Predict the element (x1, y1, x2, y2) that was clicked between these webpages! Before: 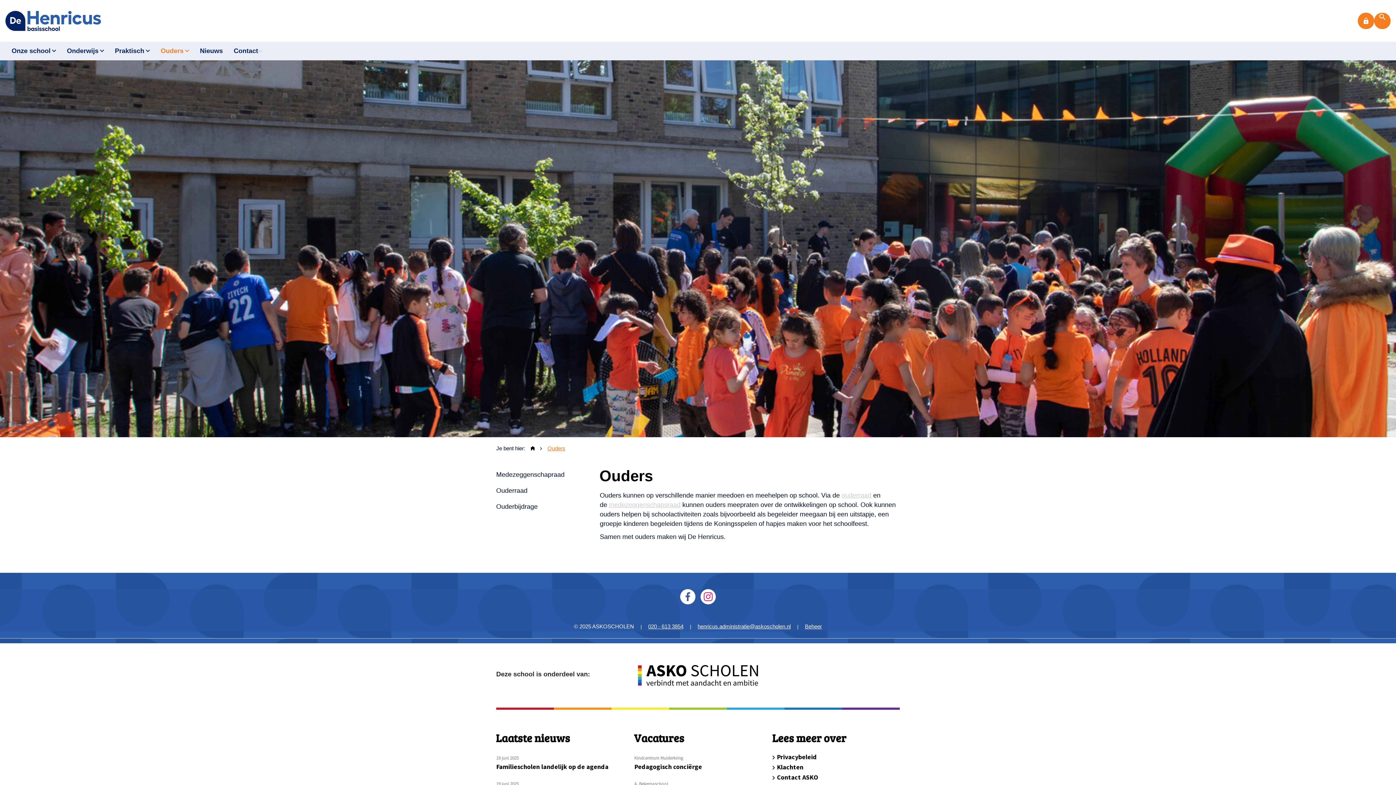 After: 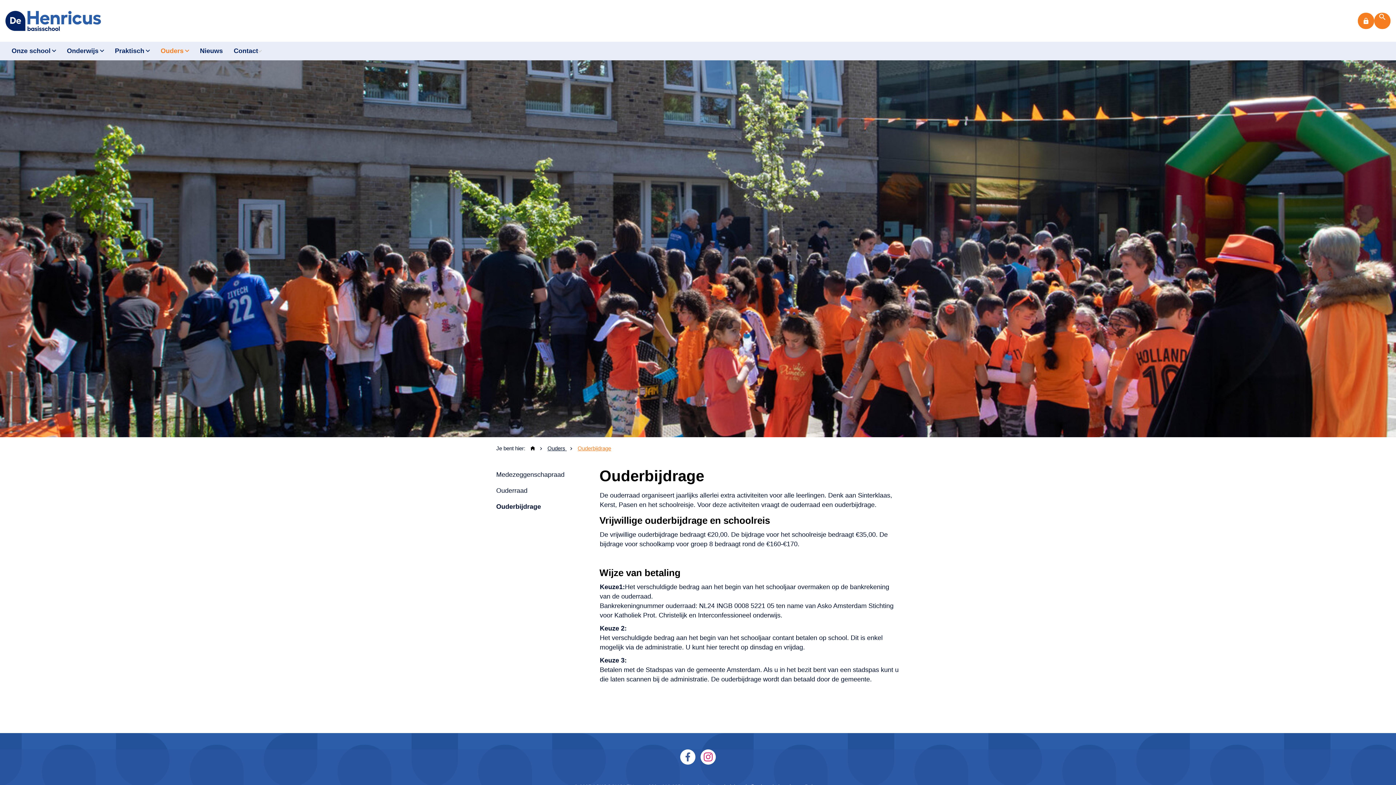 Action: bbox: (496, 498, 589, 514) label: Ouderbijdrage